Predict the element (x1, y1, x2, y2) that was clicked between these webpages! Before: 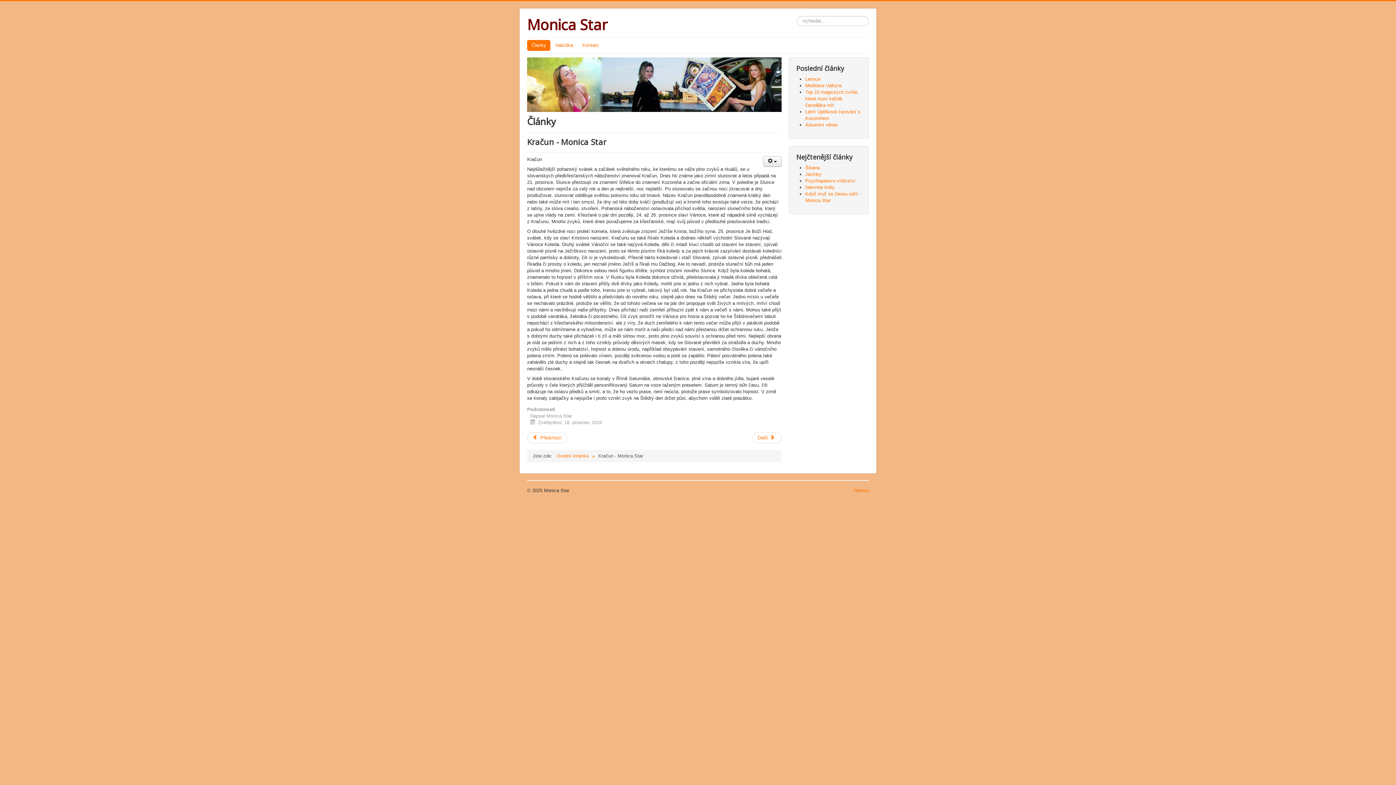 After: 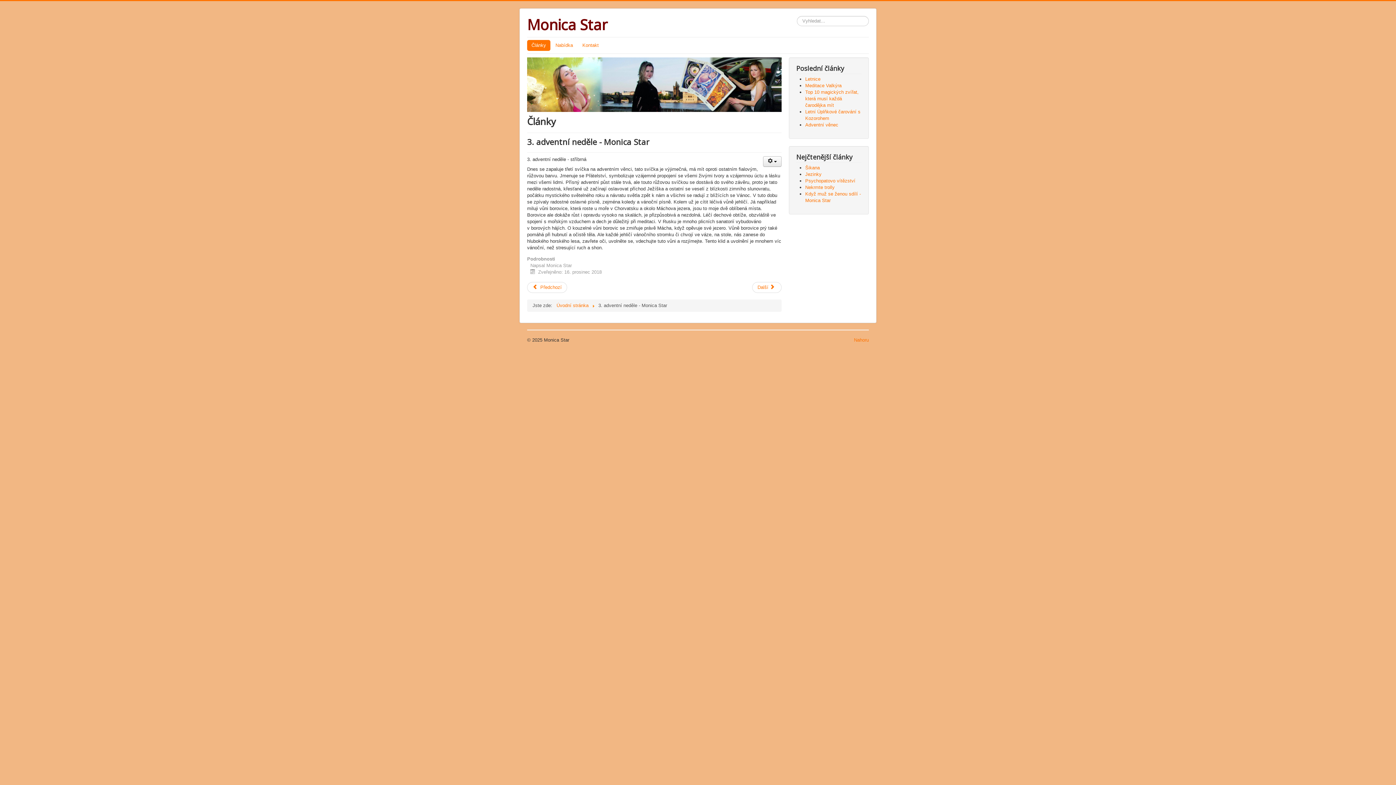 Action: label: Další  bbox: (752, 432, 781, 443)